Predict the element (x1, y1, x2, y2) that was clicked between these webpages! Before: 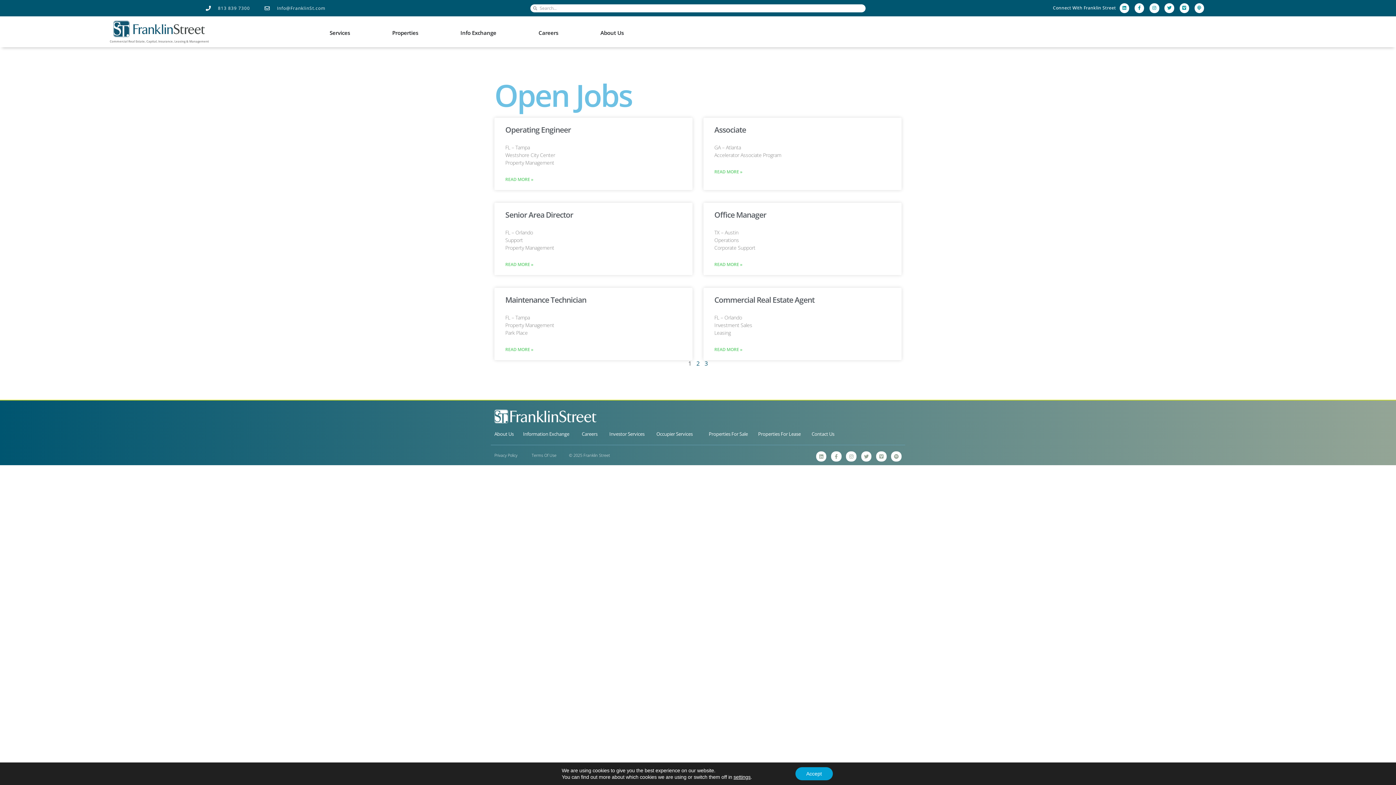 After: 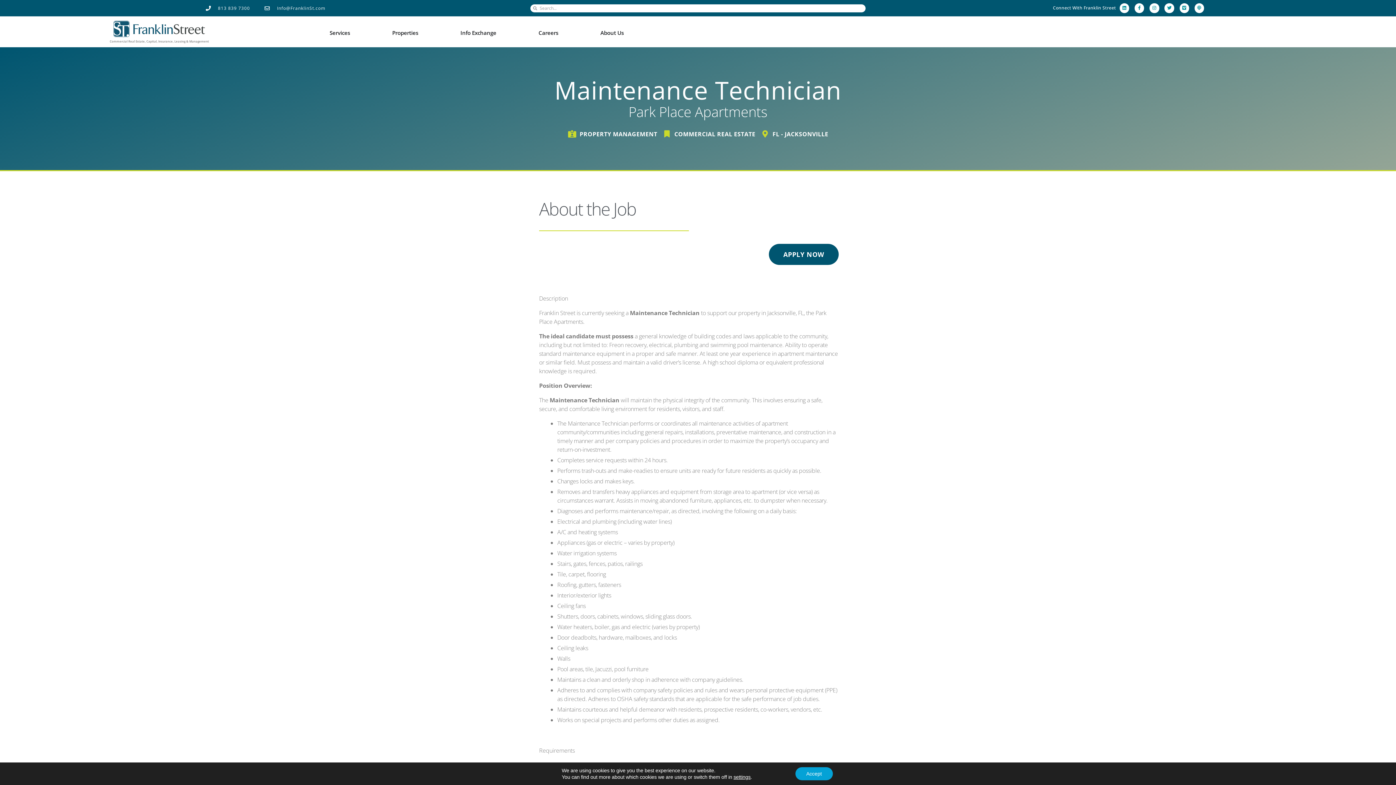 Action: bbox: (505, 346, 533, 353) label: Read more about Maintenance Technician